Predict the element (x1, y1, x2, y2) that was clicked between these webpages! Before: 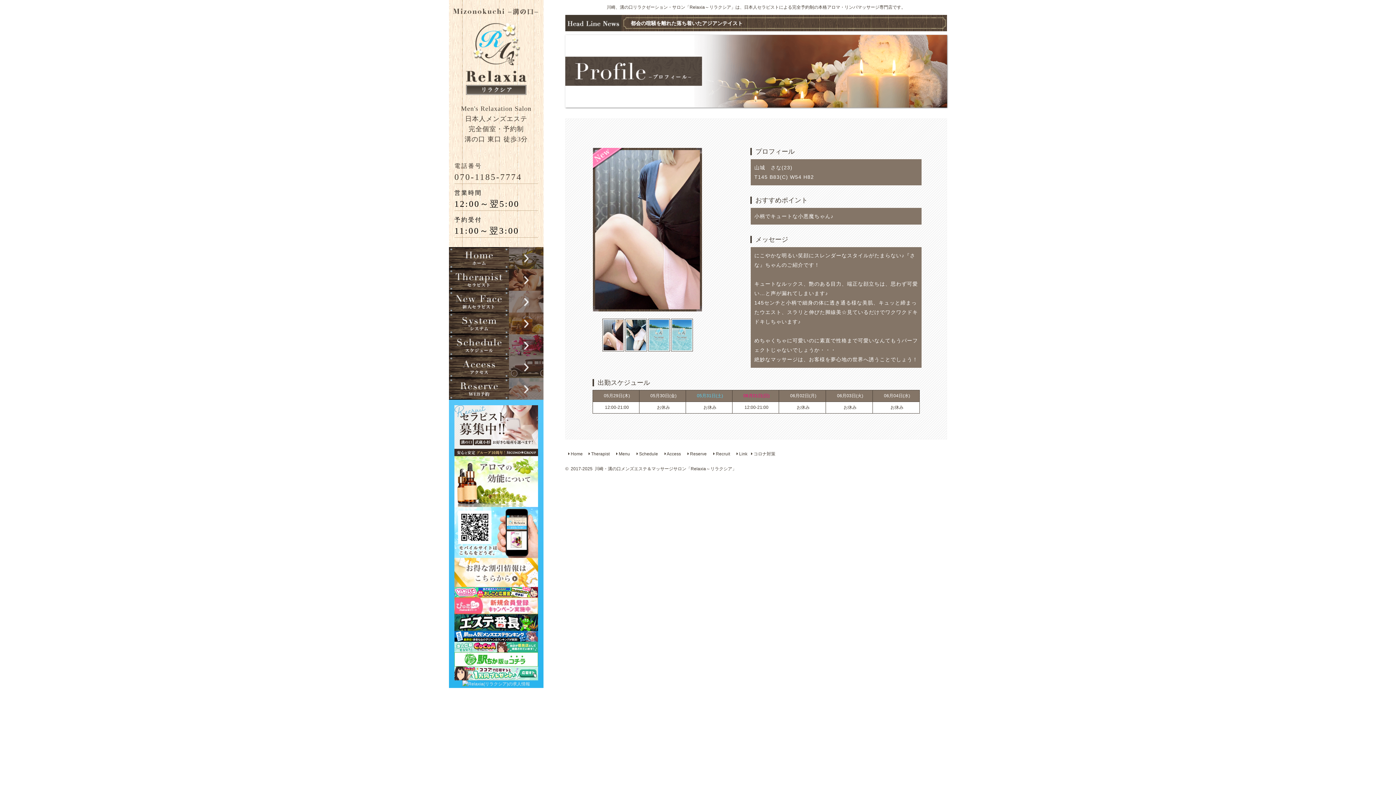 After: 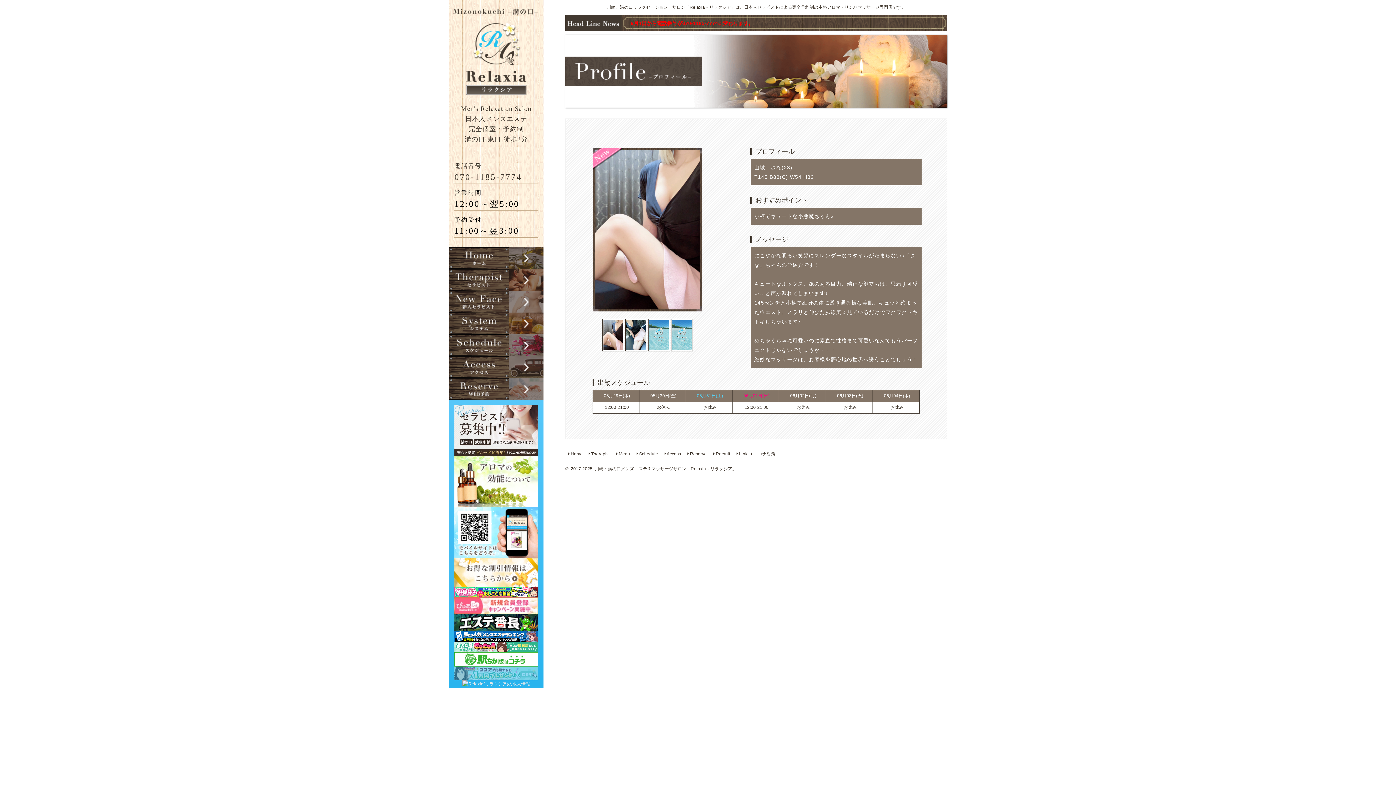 Action: bbox: (454, 674, 538, 679)